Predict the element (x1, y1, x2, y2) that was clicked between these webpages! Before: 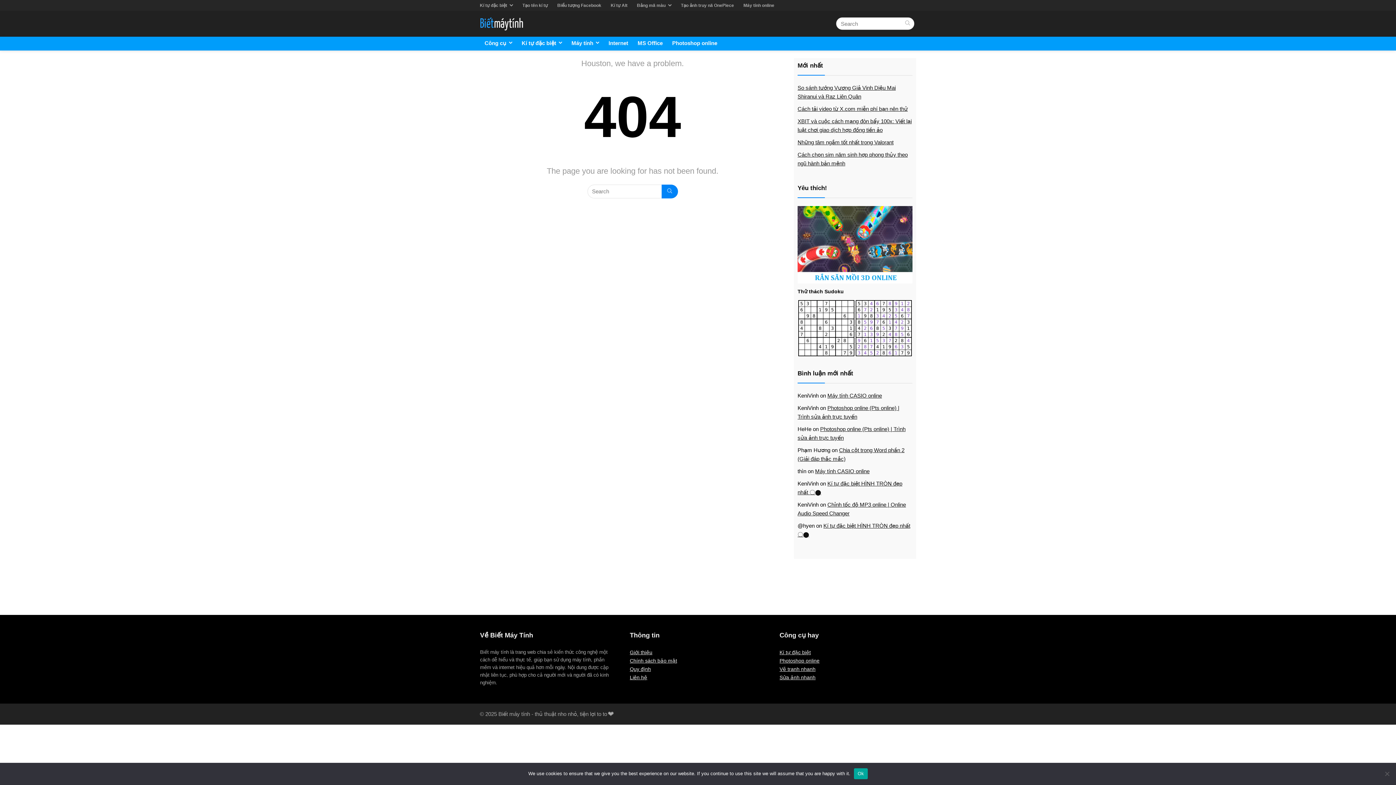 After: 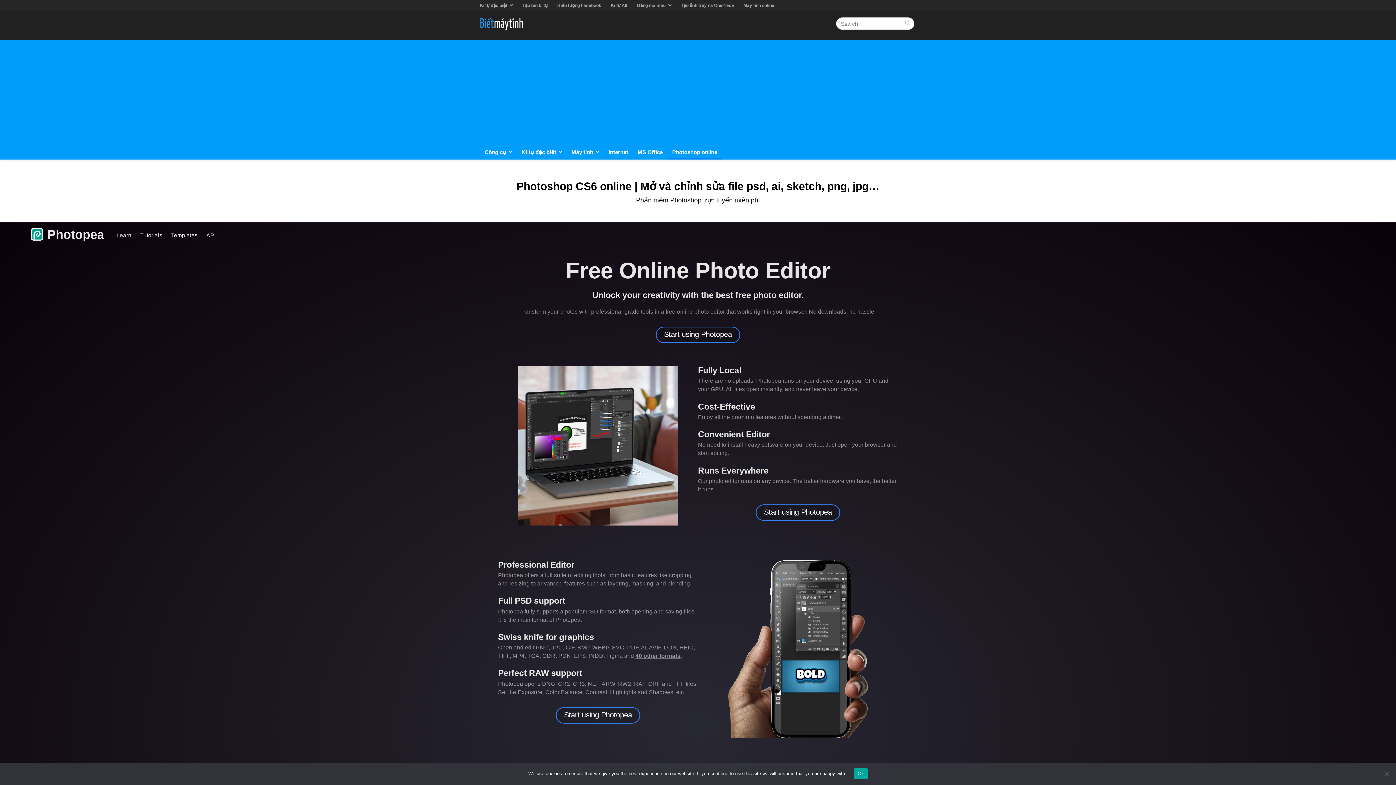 Action: bbox: (779, 658, 819, 663) label: Photoshop online